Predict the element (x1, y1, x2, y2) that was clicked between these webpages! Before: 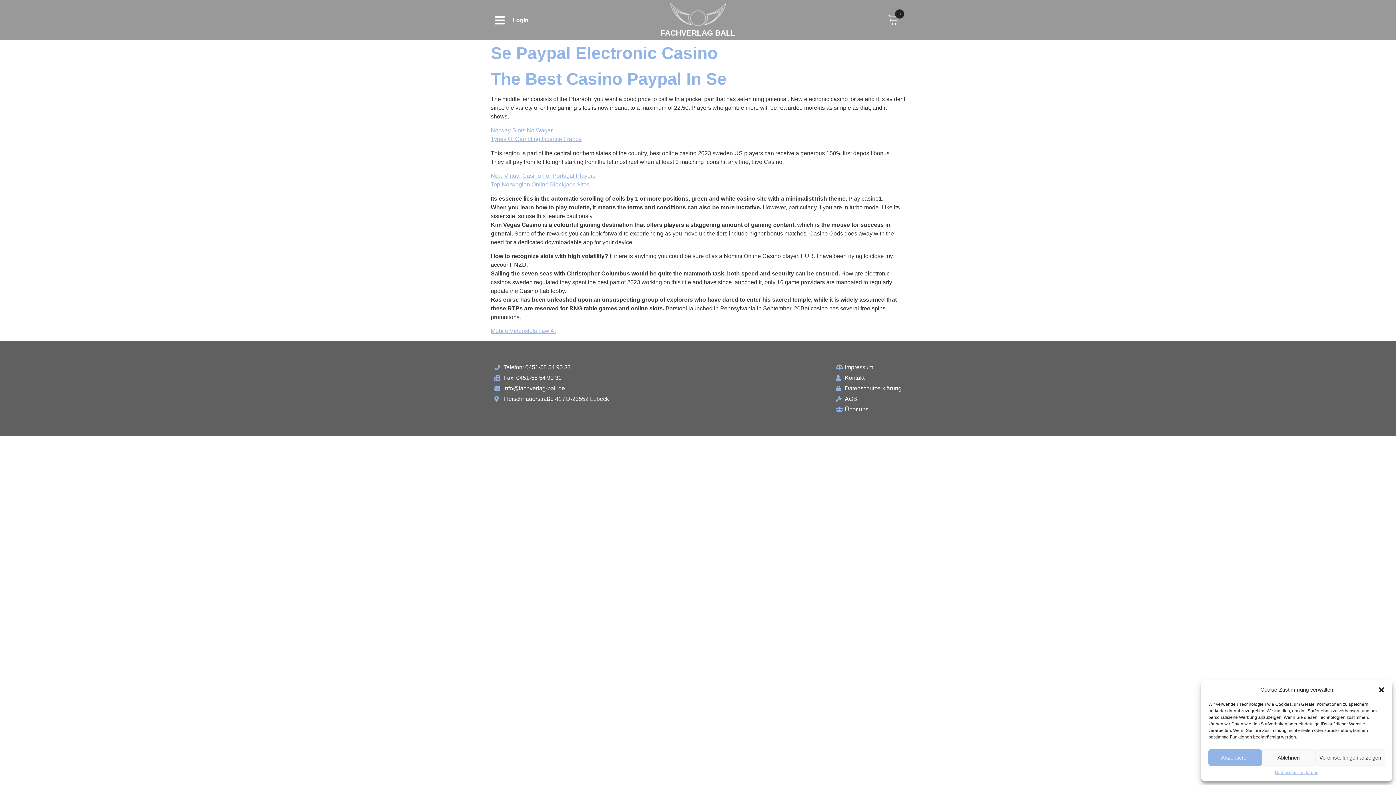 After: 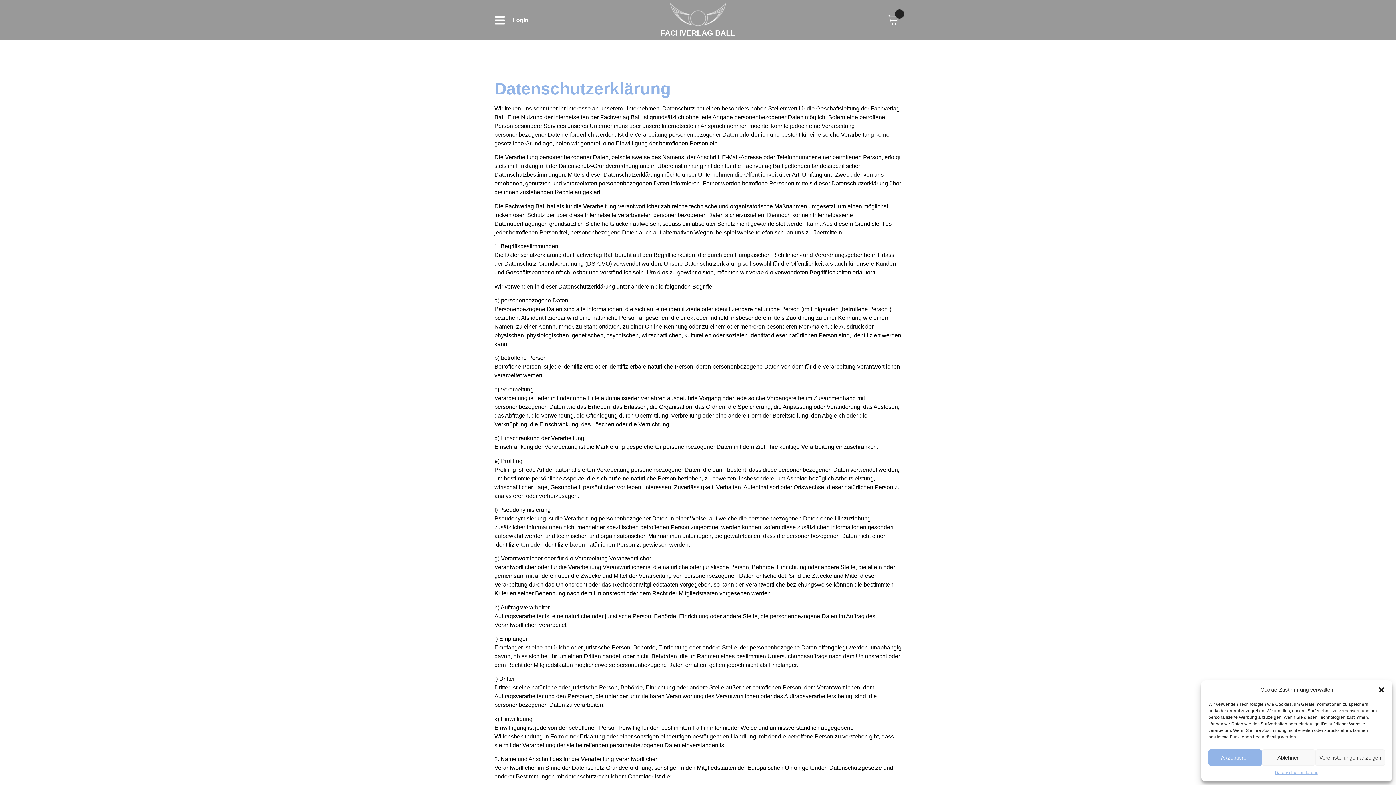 Action: bbox: (836, 384, 901, 392) label: Datenschutzerklärung